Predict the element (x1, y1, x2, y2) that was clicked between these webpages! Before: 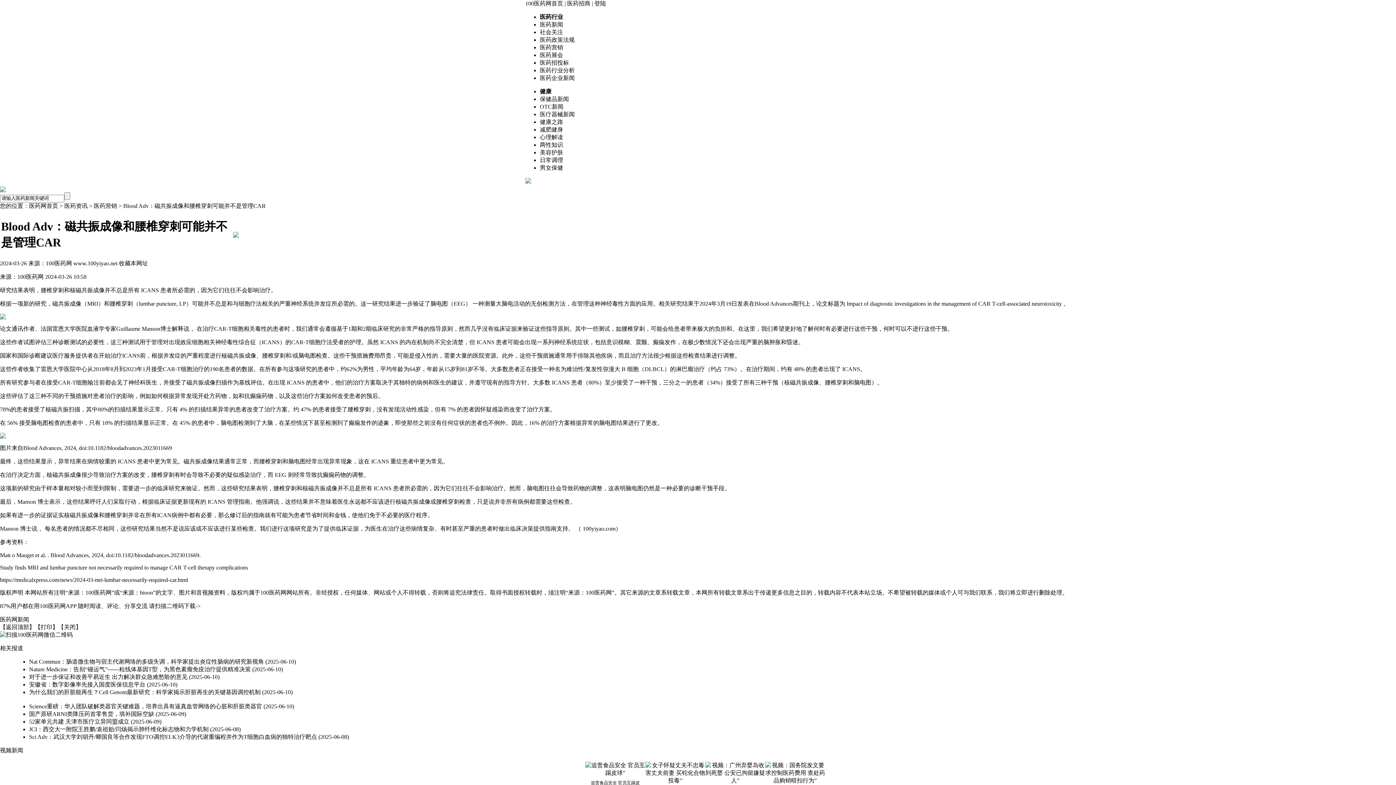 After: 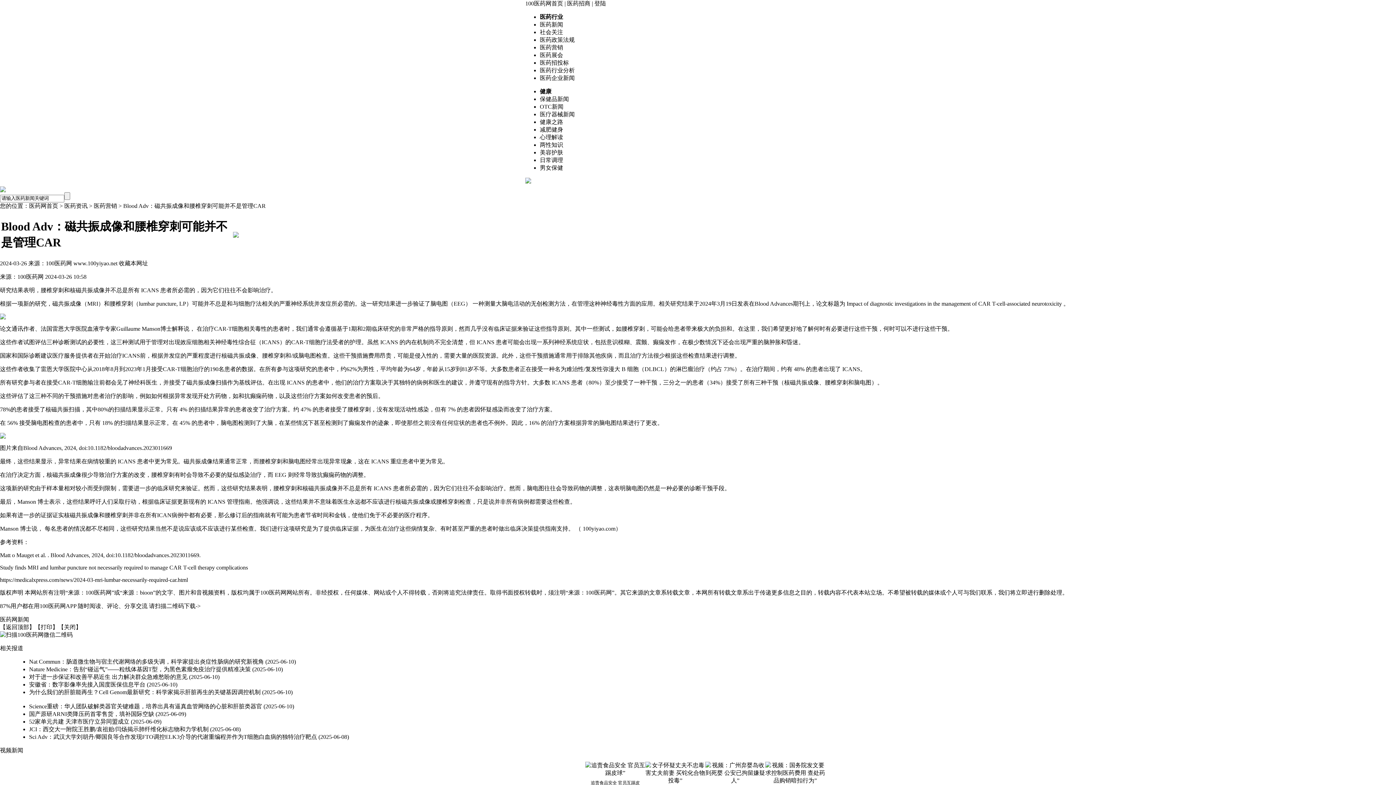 Action: label: 52家单元共建 天津市医疗立异同盟成立 bbox: (29, 718, 129, 724)